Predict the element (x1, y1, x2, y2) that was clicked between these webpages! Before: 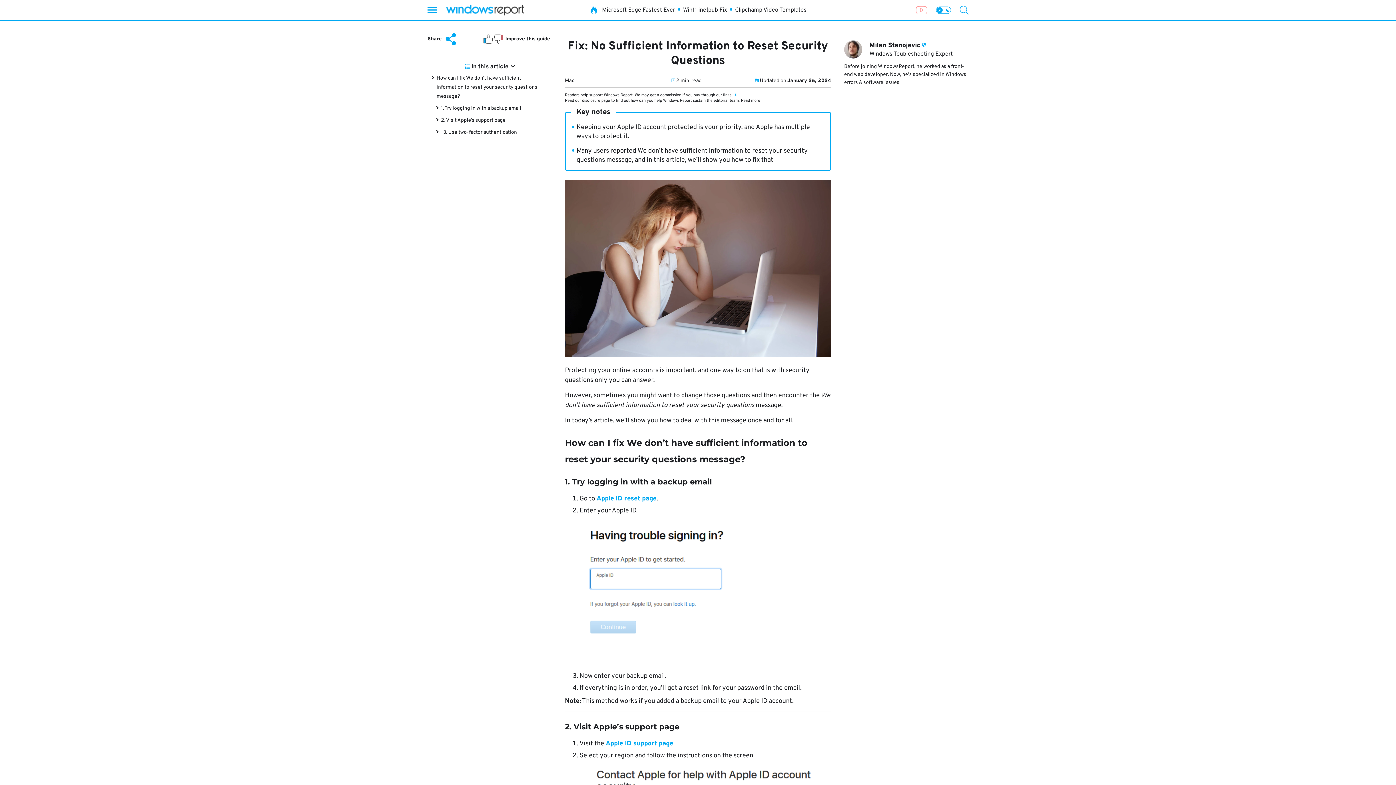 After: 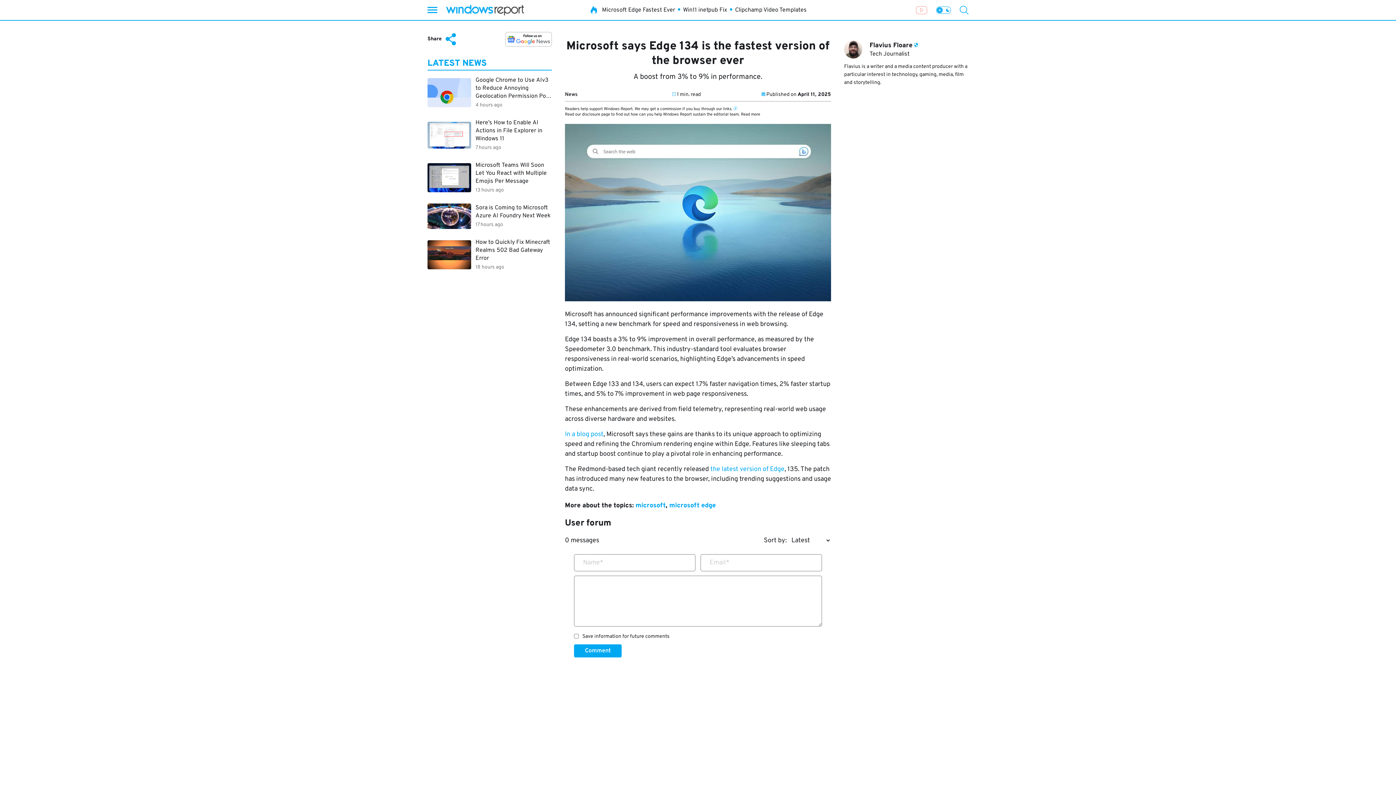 Action: bbox: (602, 7, 675, 13) label: Microsoft Edge Fastest Ever